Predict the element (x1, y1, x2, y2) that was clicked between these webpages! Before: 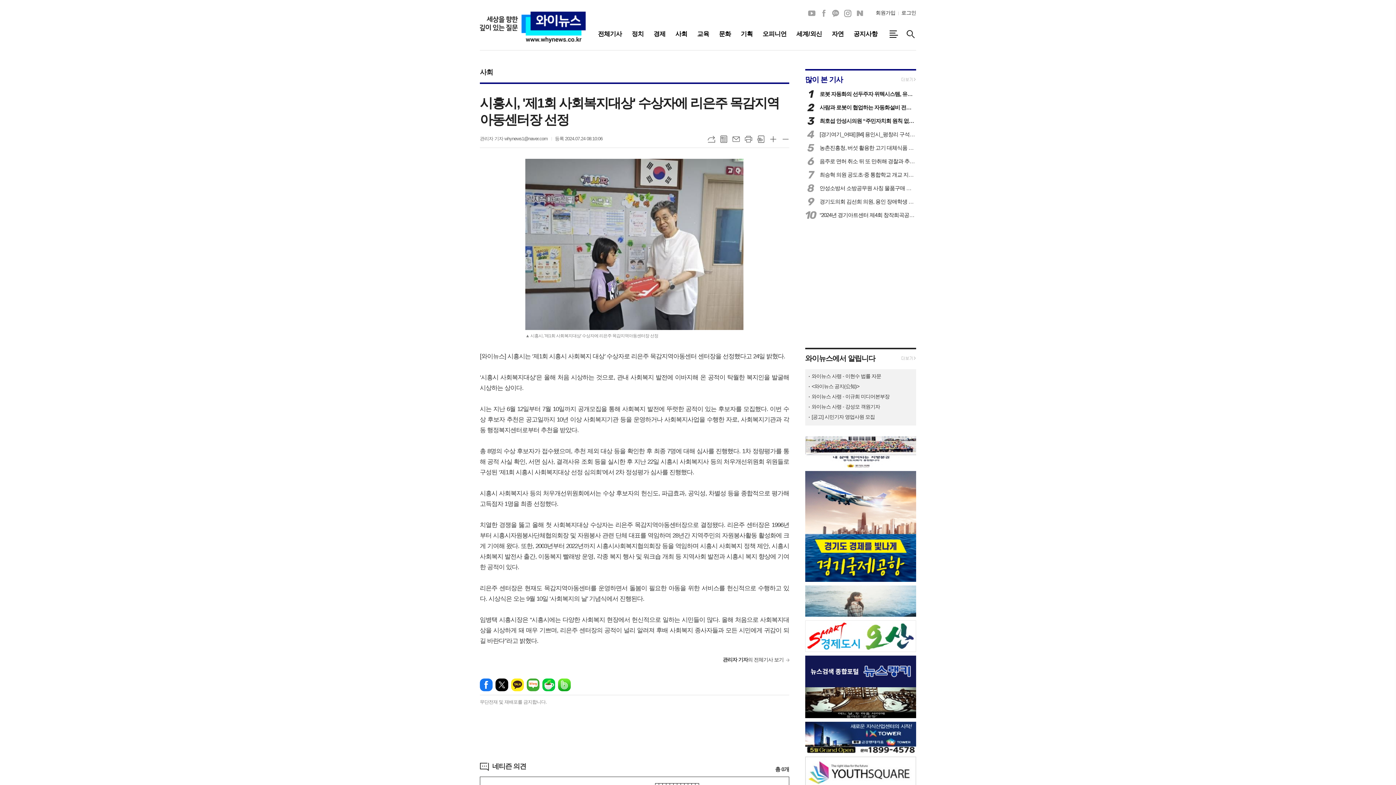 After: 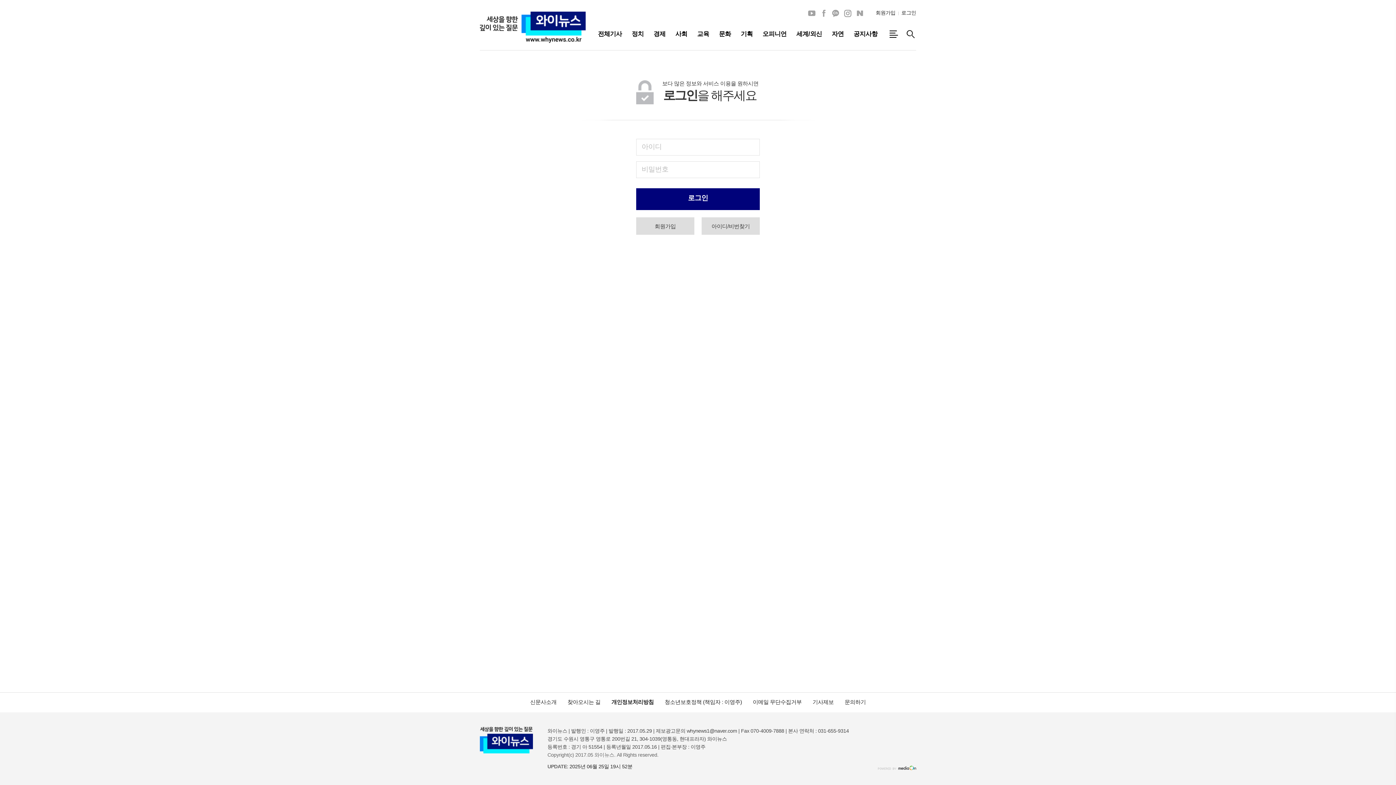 Action: label: 로그인 bbox: (901, 9, 916, 16)